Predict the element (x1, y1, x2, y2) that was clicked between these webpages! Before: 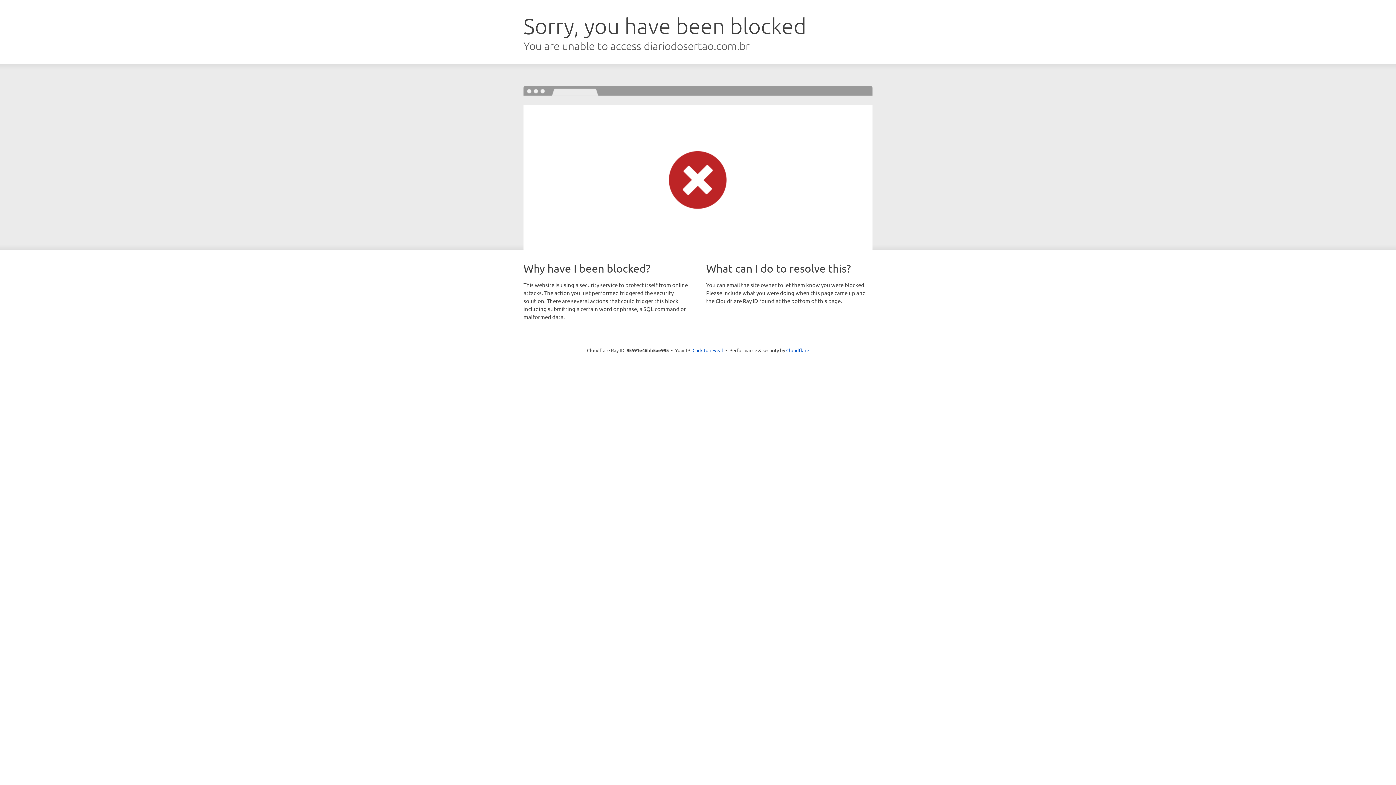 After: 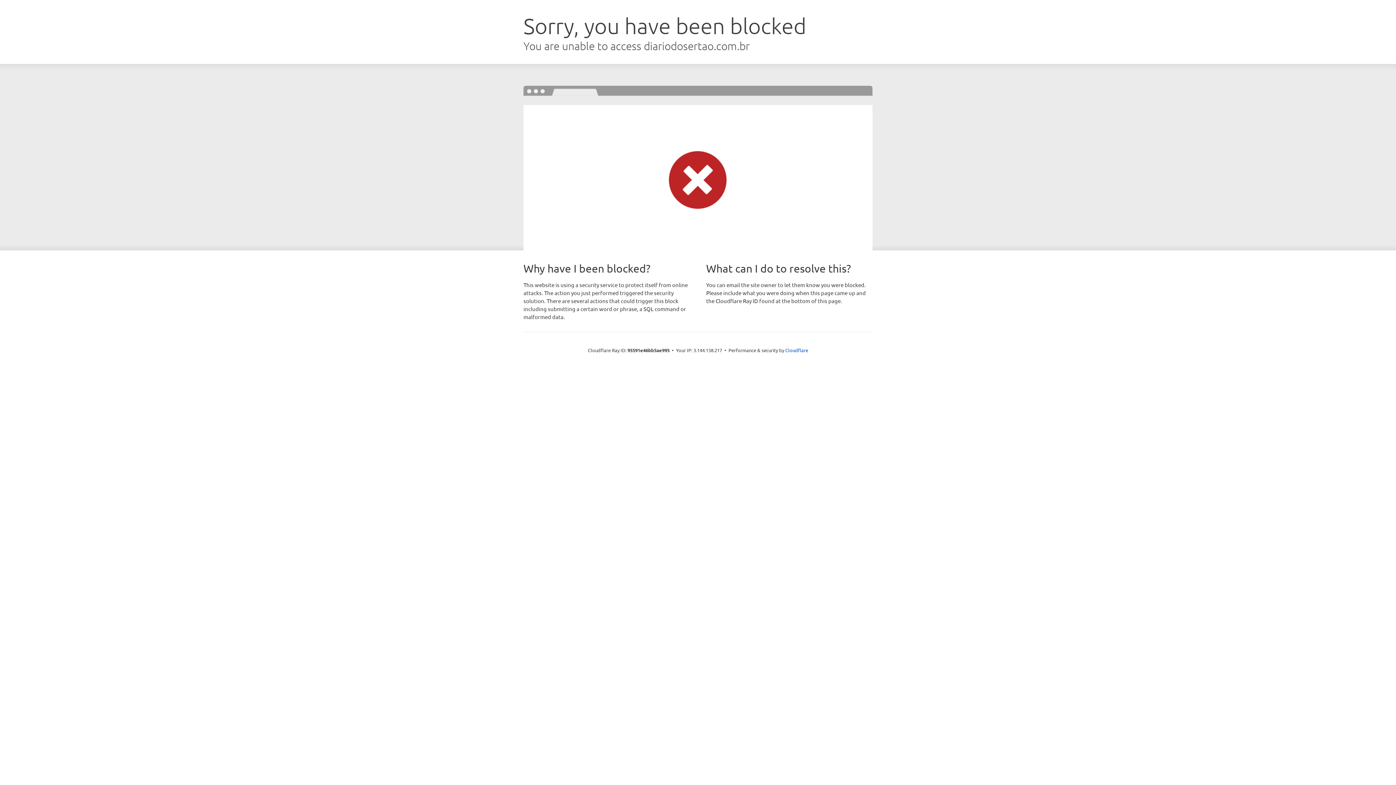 Action: bbox: (692, 346, 723, 353) label: Click to reveal